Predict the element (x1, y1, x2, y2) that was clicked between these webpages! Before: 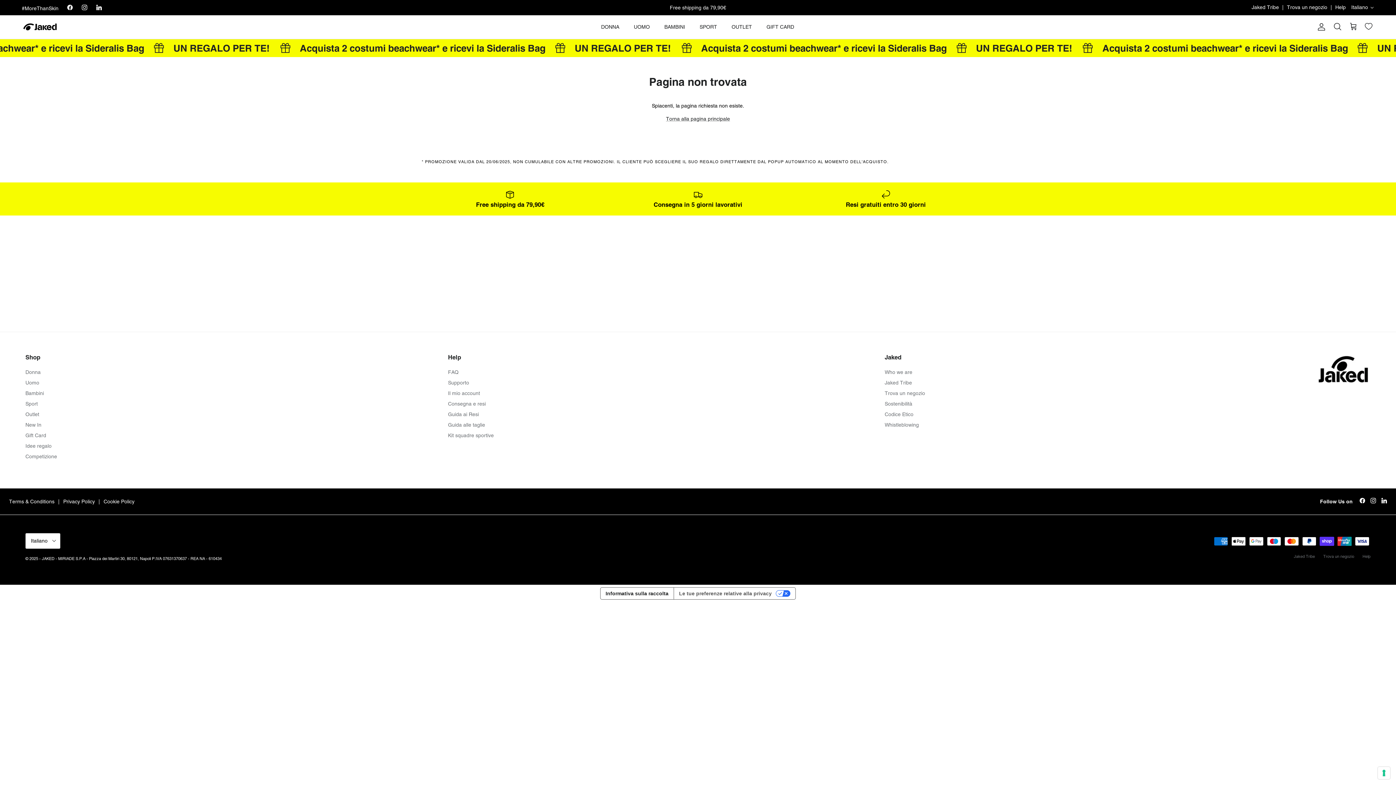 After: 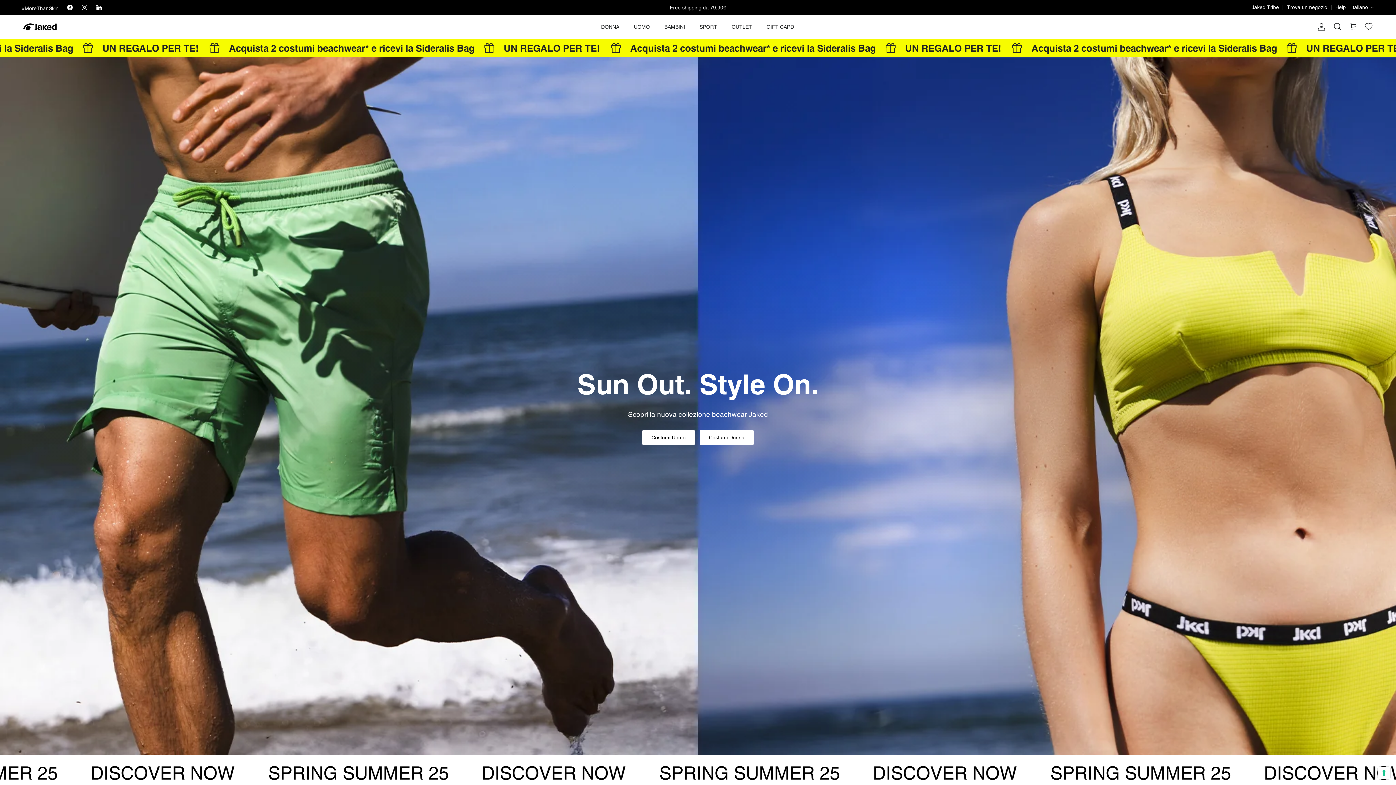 Action: bbox: (21, 17, 58, 36)